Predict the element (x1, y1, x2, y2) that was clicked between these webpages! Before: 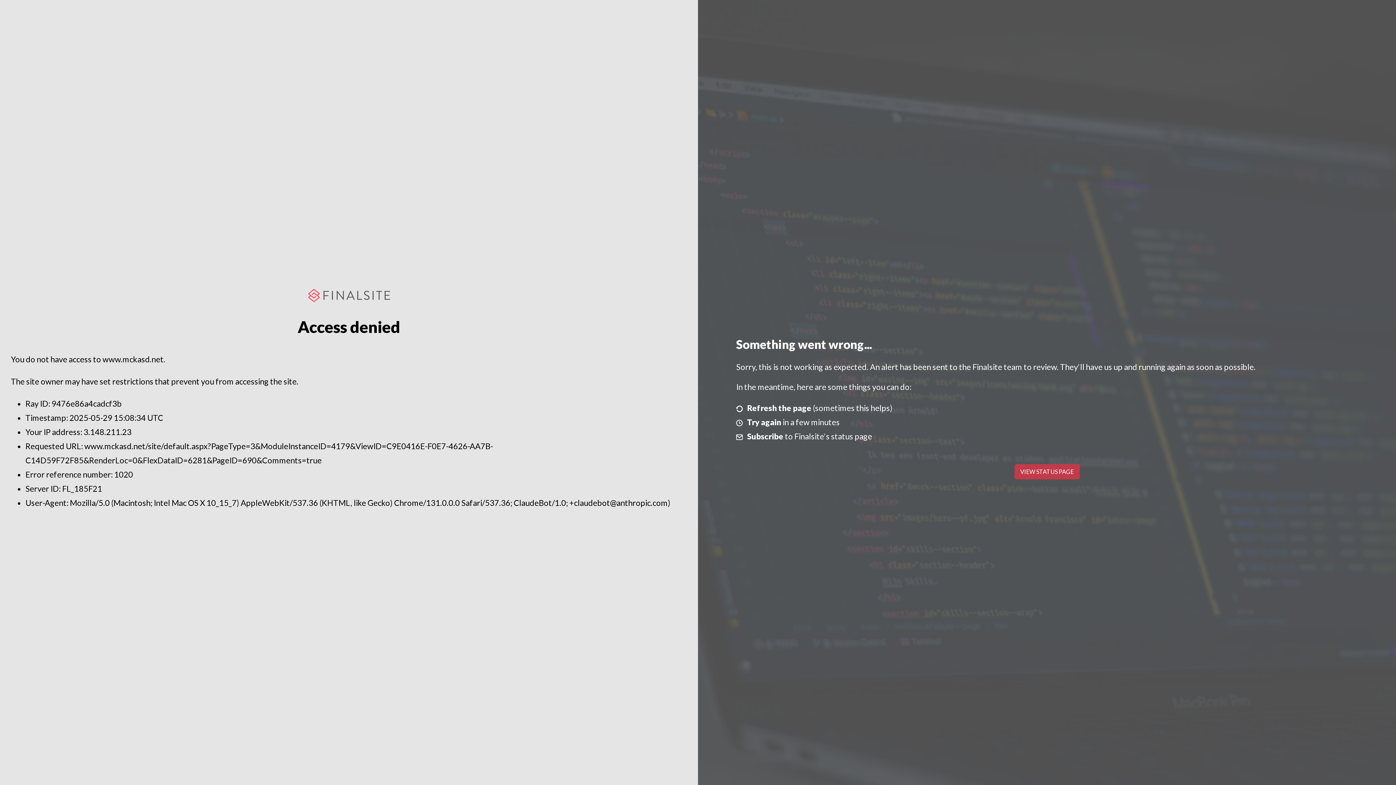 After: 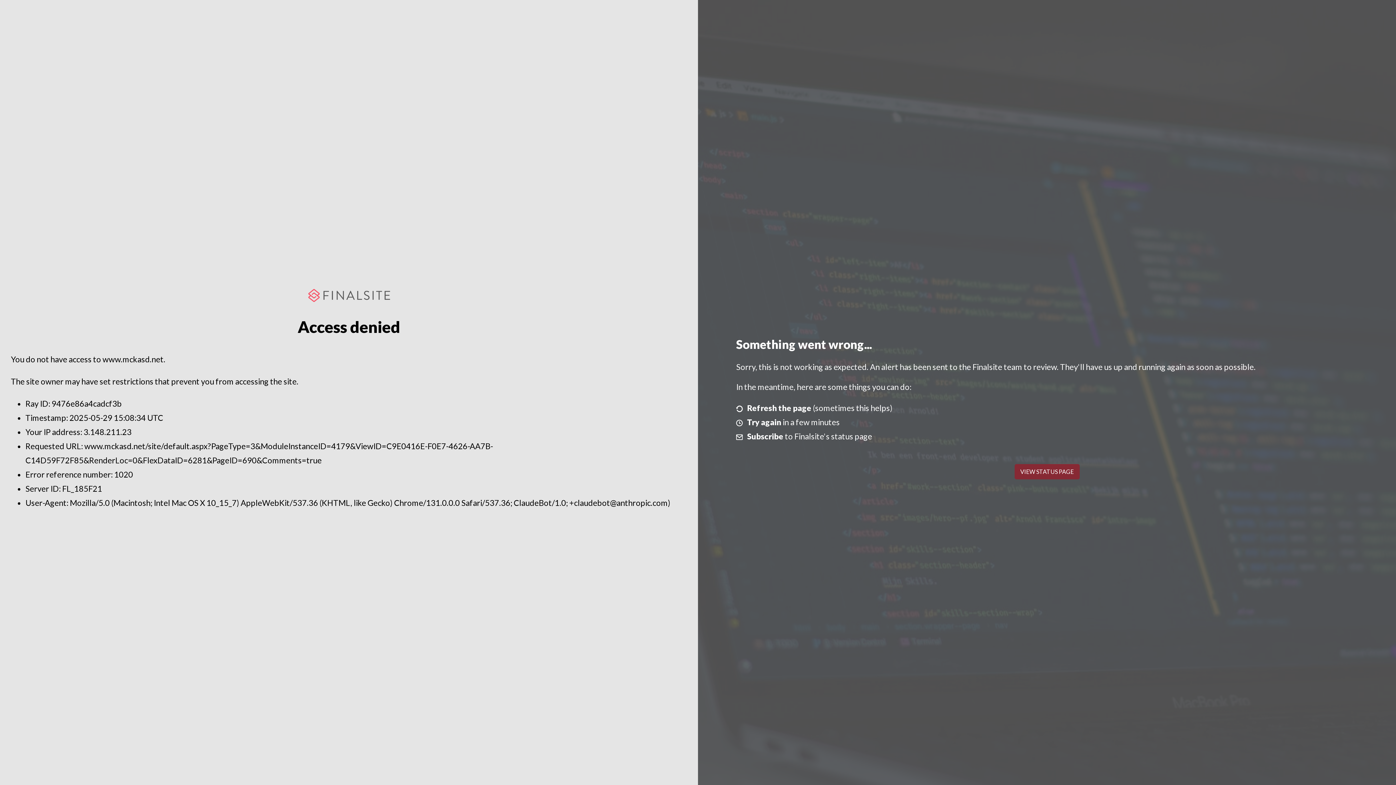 Action: bbox: (1014, 464, 1079, 479) label: VIEW STATUS PAGE